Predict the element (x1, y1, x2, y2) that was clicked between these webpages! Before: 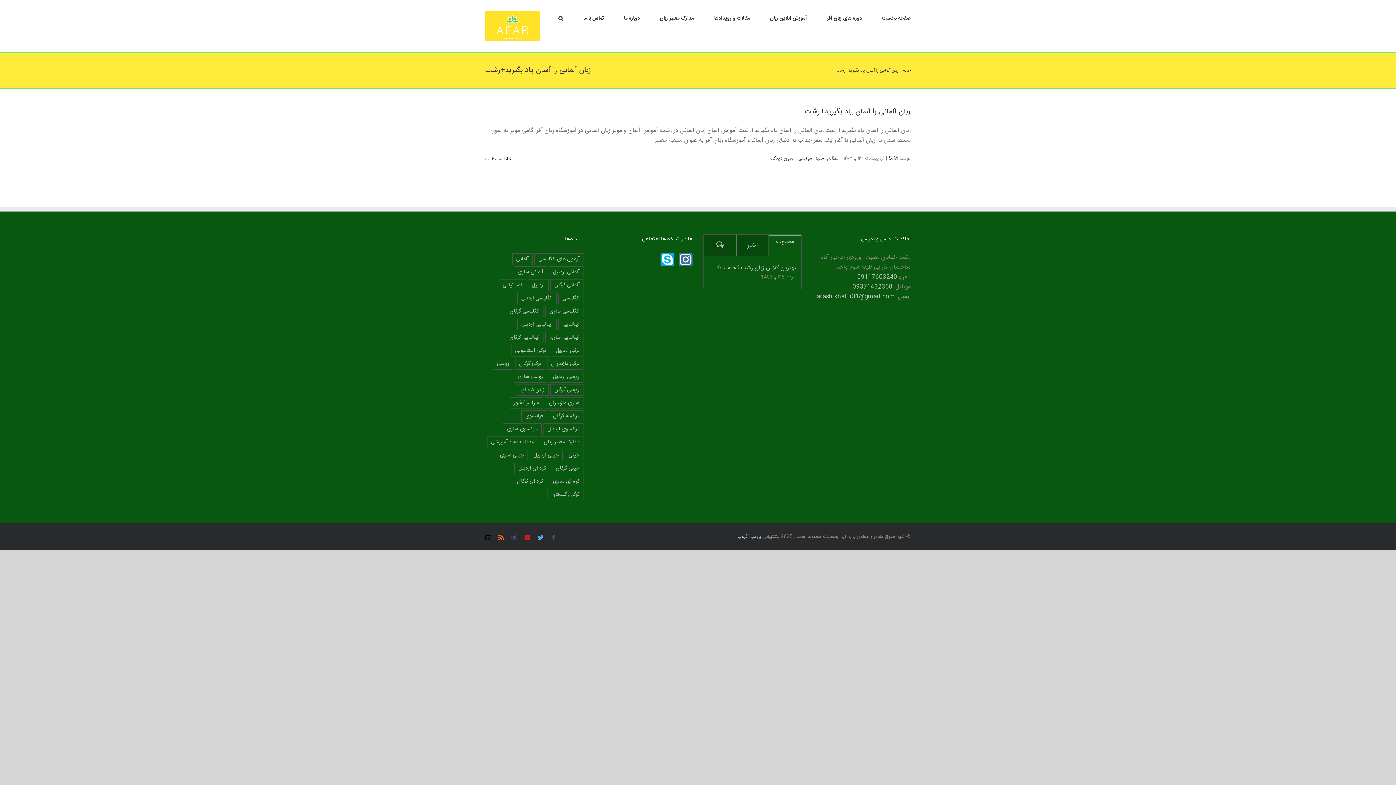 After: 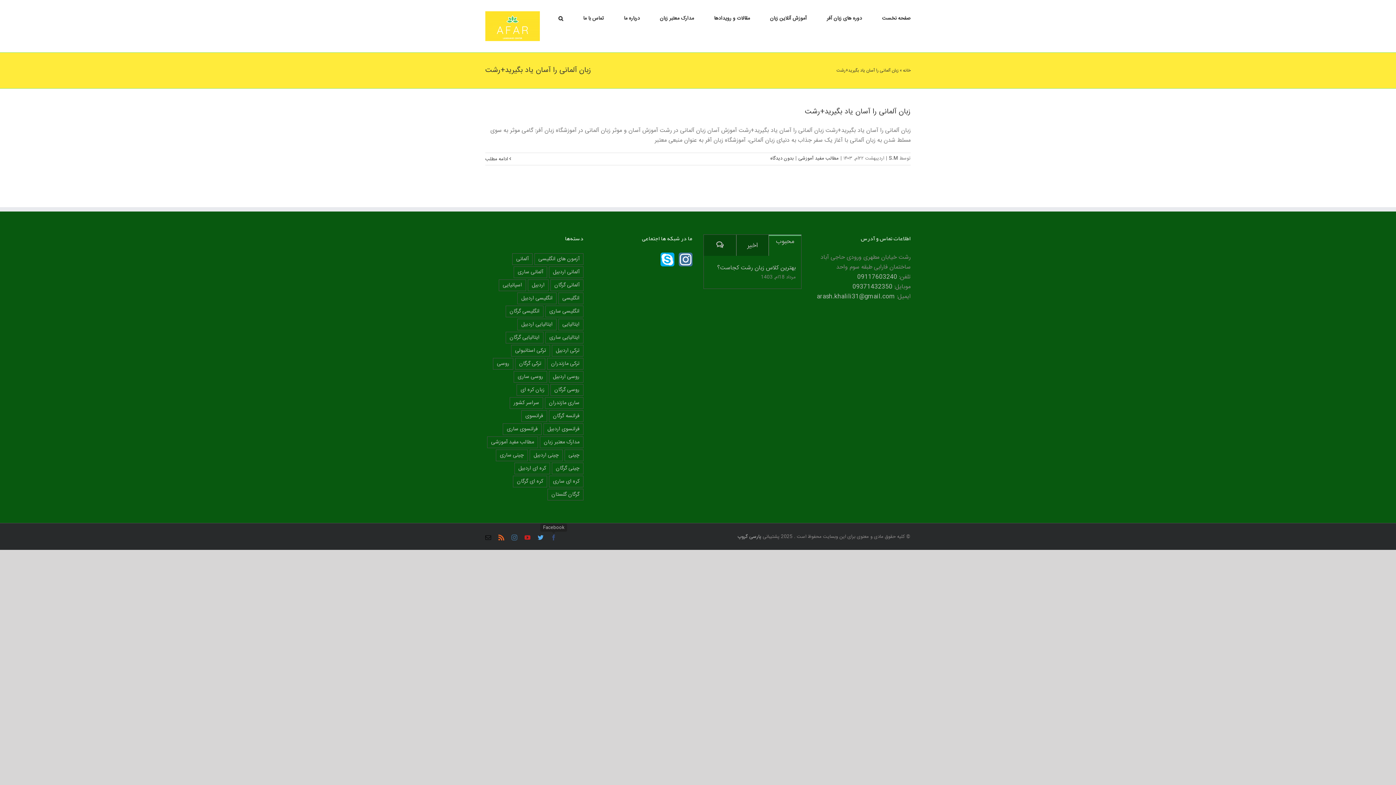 Action: bbox: (550, 534, 556, 540) label: Facebook